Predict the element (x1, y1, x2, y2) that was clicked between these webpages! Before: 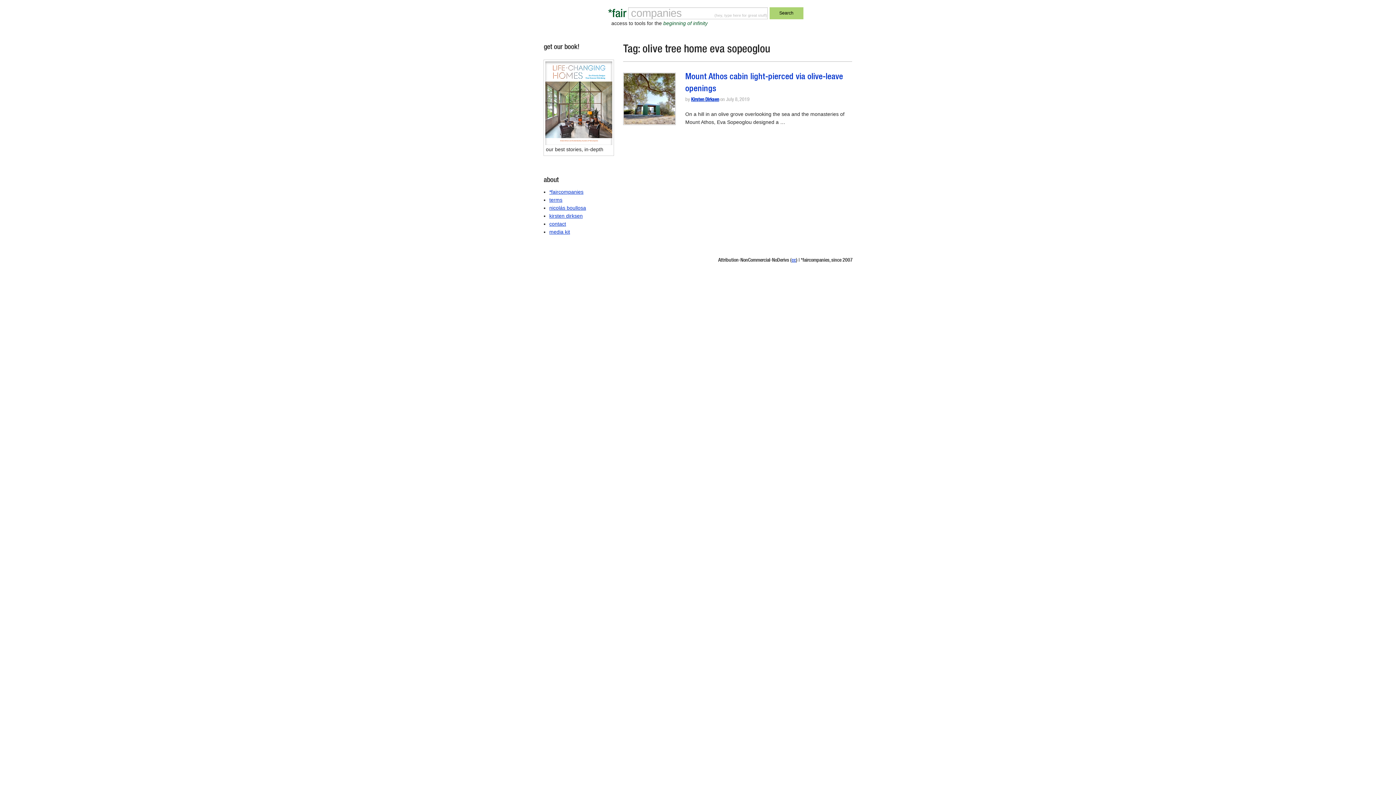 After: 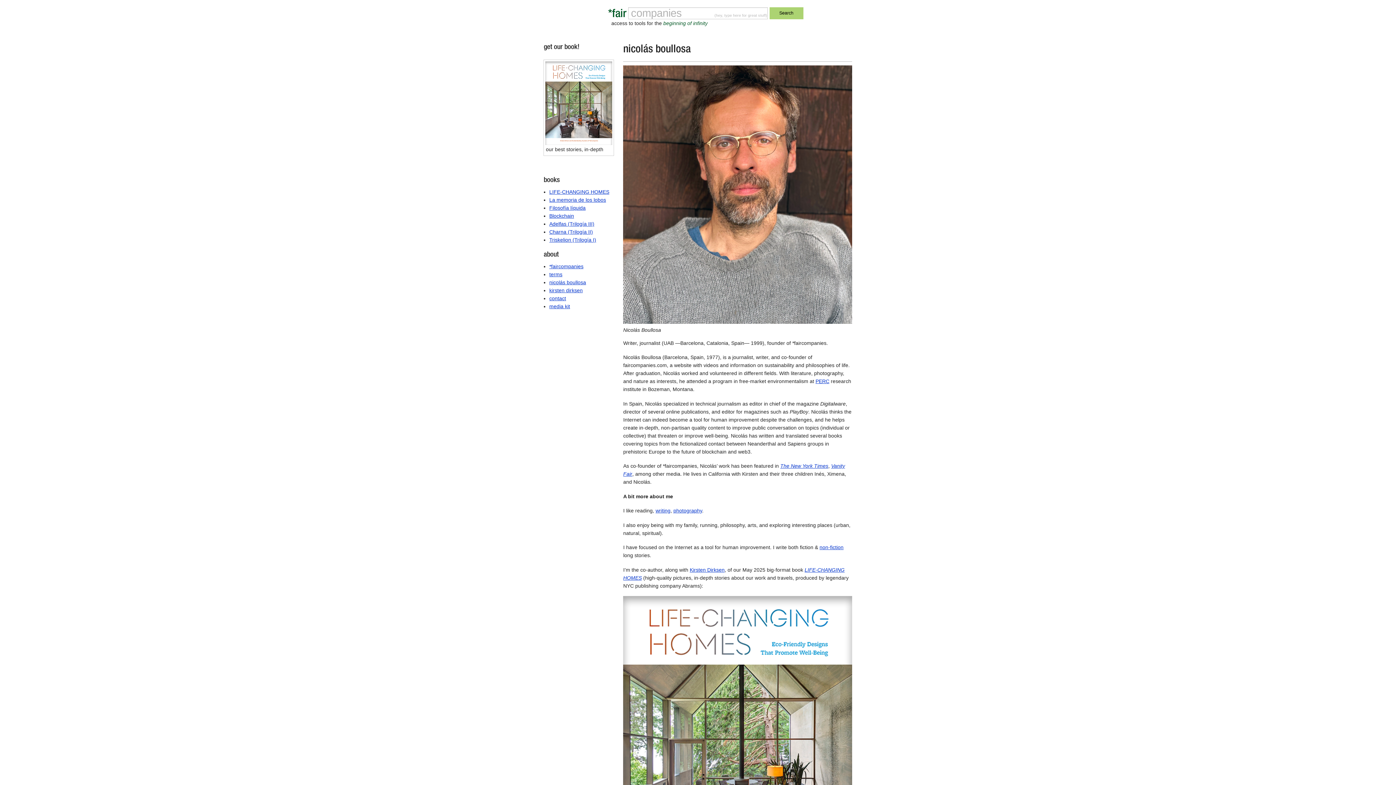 Action: label: nicolás boullosa bbox: (549, 205, 586, 211)